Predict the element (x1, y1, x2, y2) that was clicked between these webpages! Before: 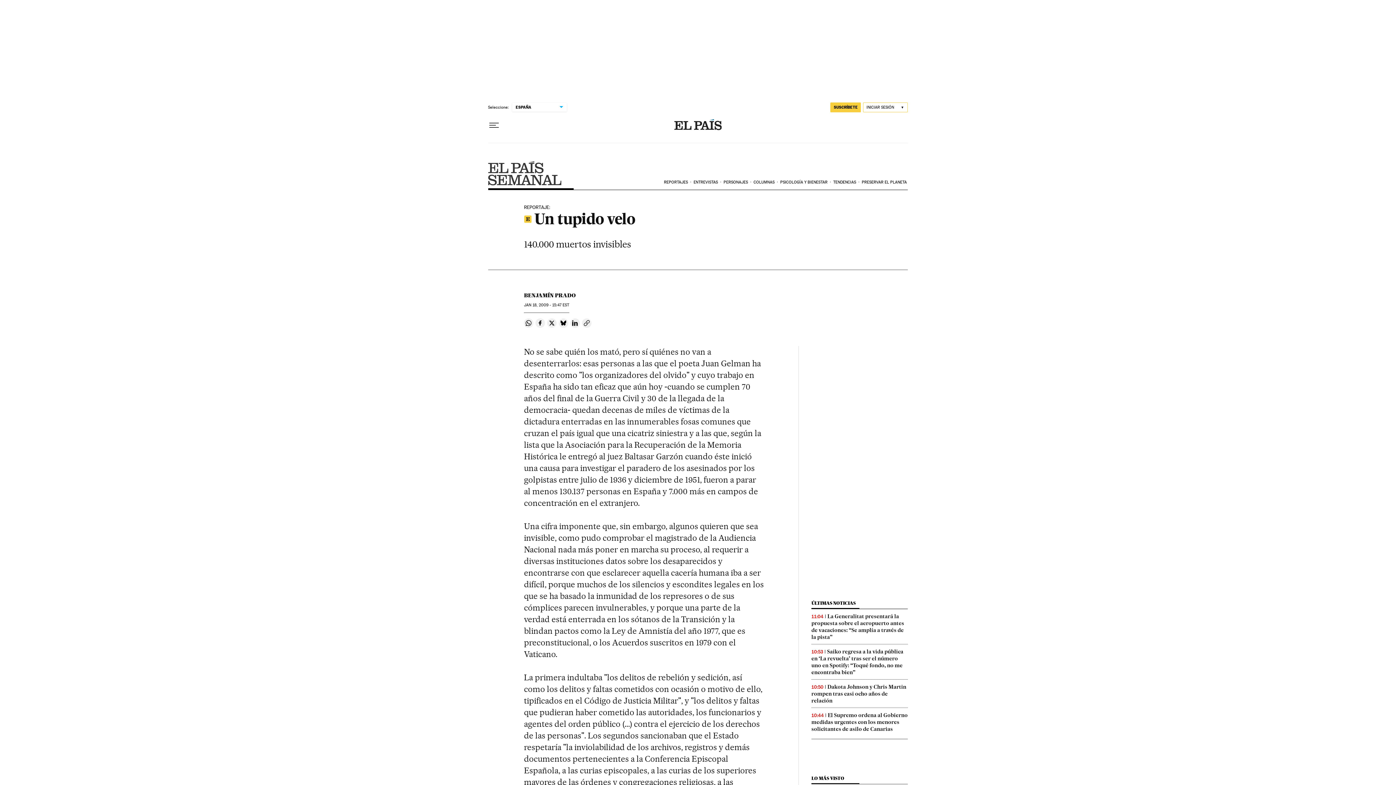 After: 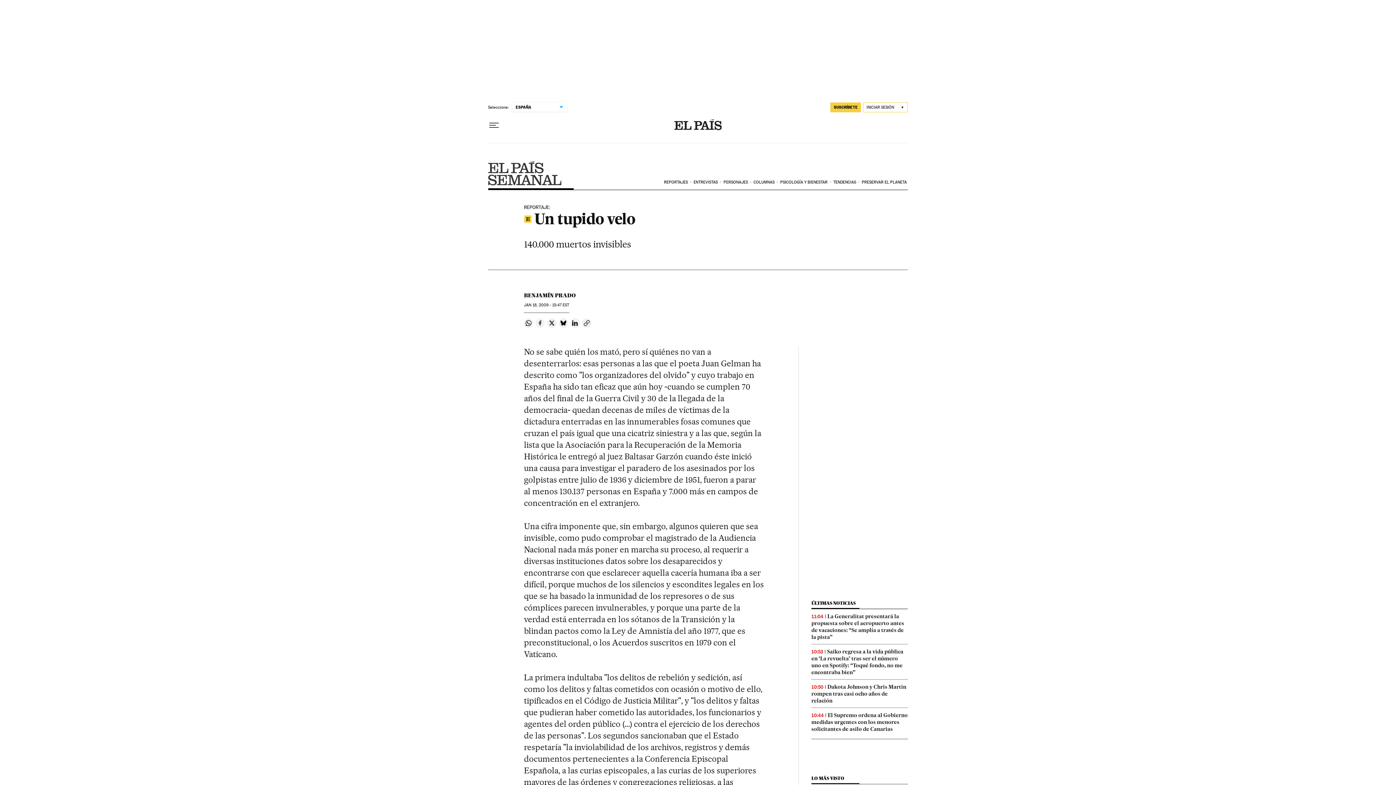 Action: label: Compartir en Facebook bbox: (535, 318, 545, 328)